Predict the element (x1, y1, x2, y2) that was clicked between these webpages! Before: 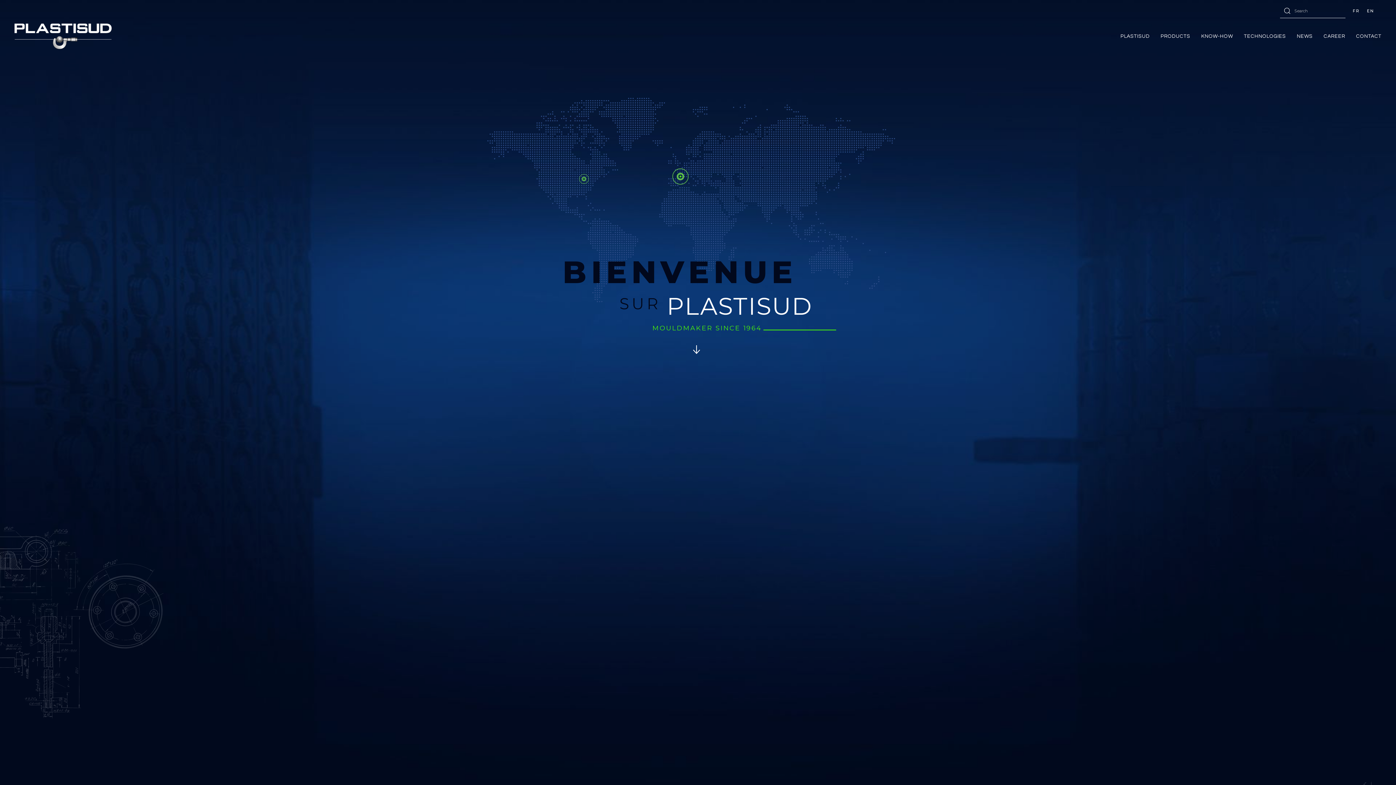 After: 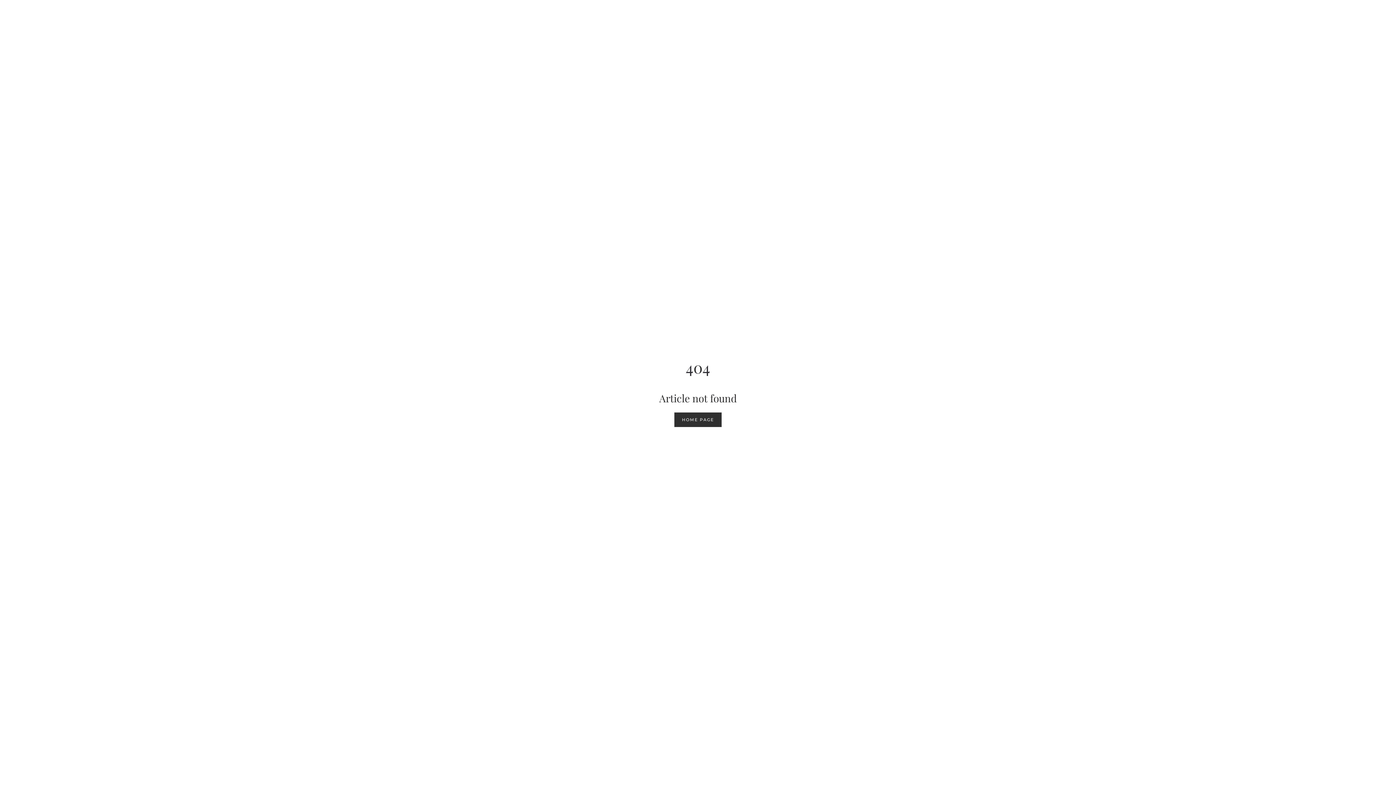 Action: bbox: (1318, 21, 1350, 50) label: CAREER